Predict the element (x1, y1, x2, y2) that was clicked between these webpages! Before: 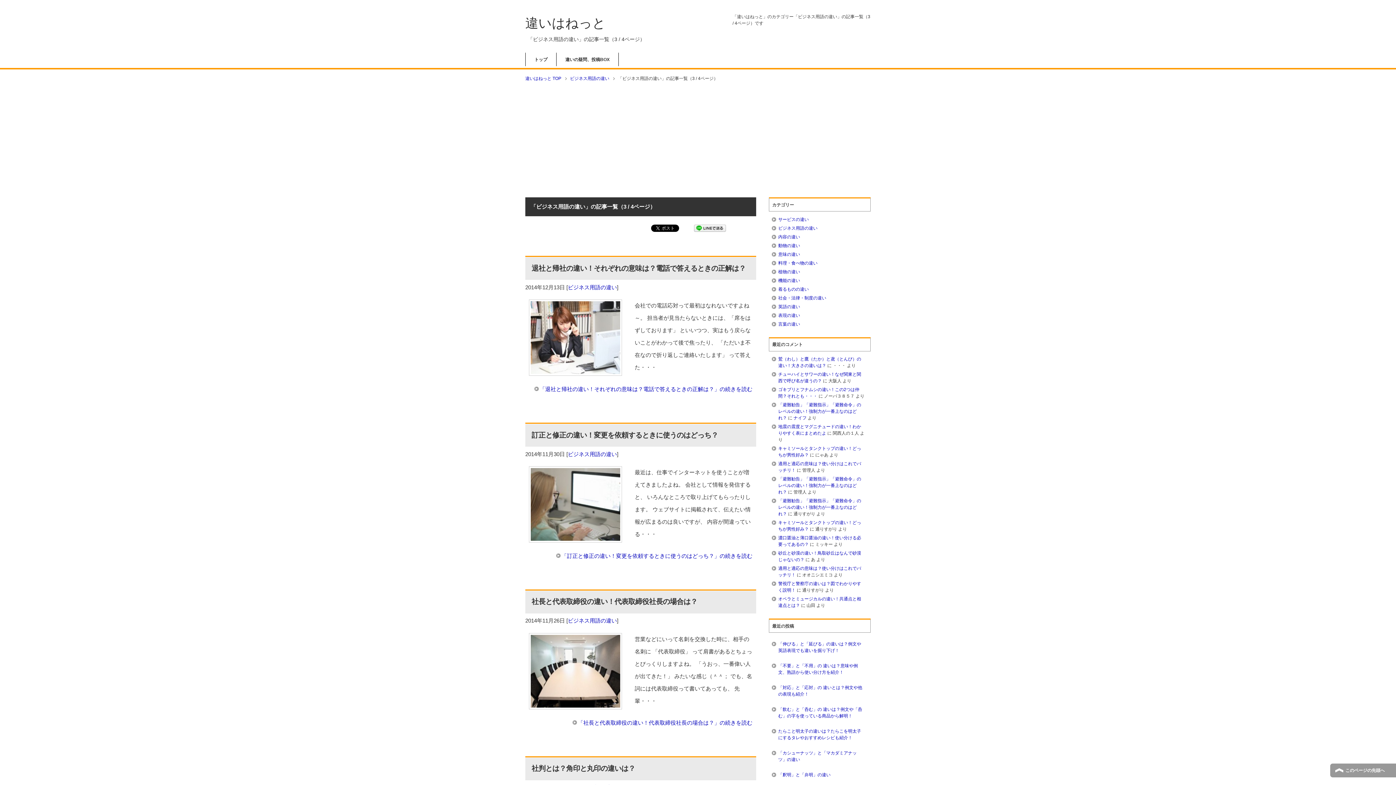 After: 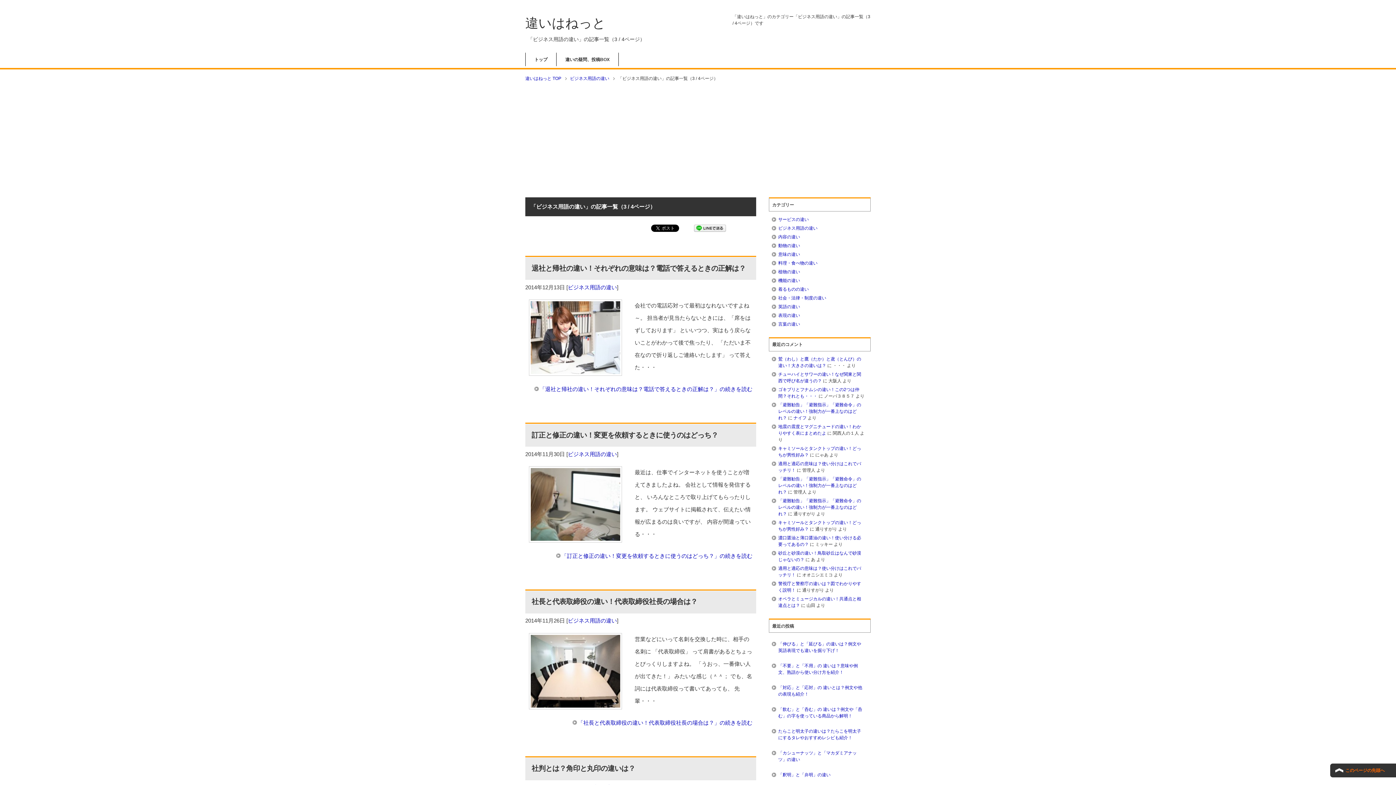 Action: label: このページの先頭へ bbox: (1330, 763, 1396, 778)